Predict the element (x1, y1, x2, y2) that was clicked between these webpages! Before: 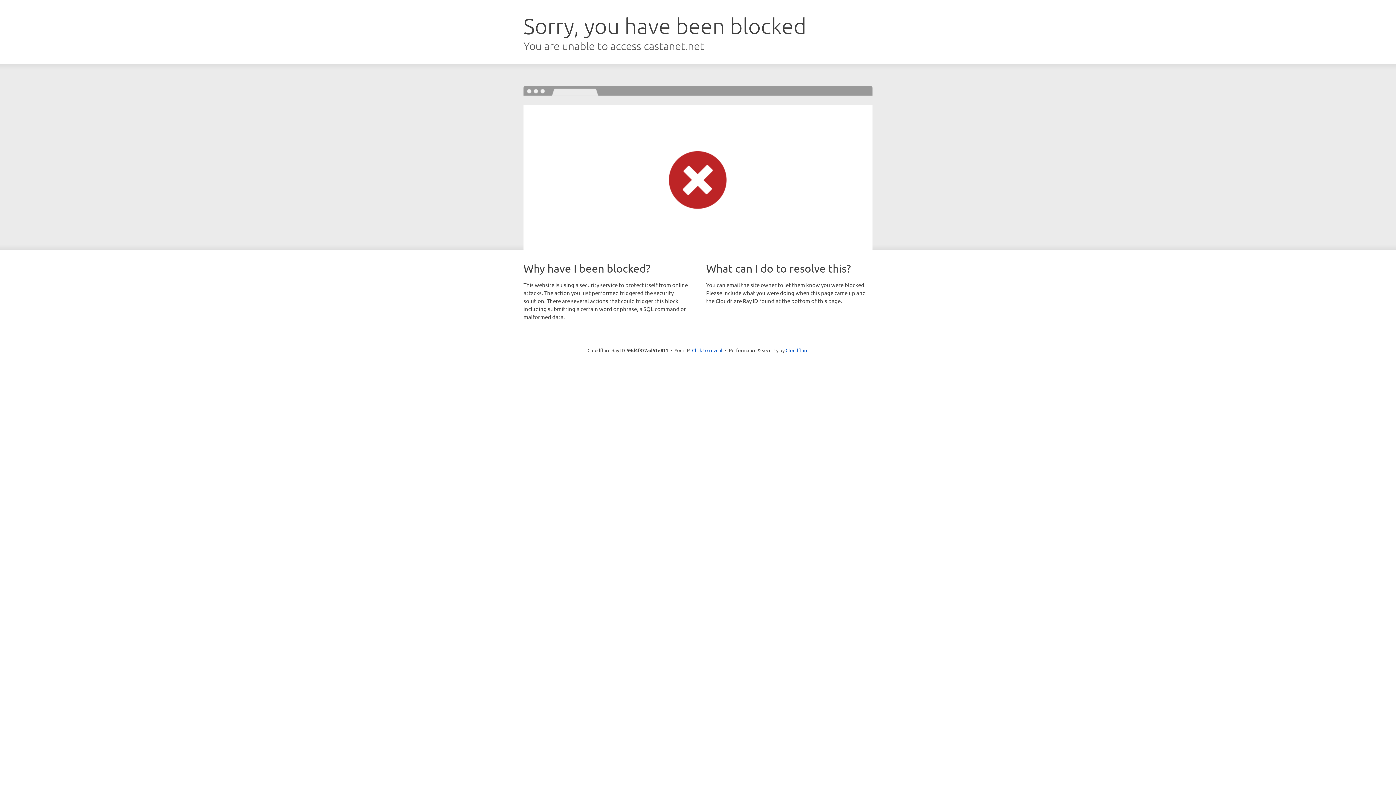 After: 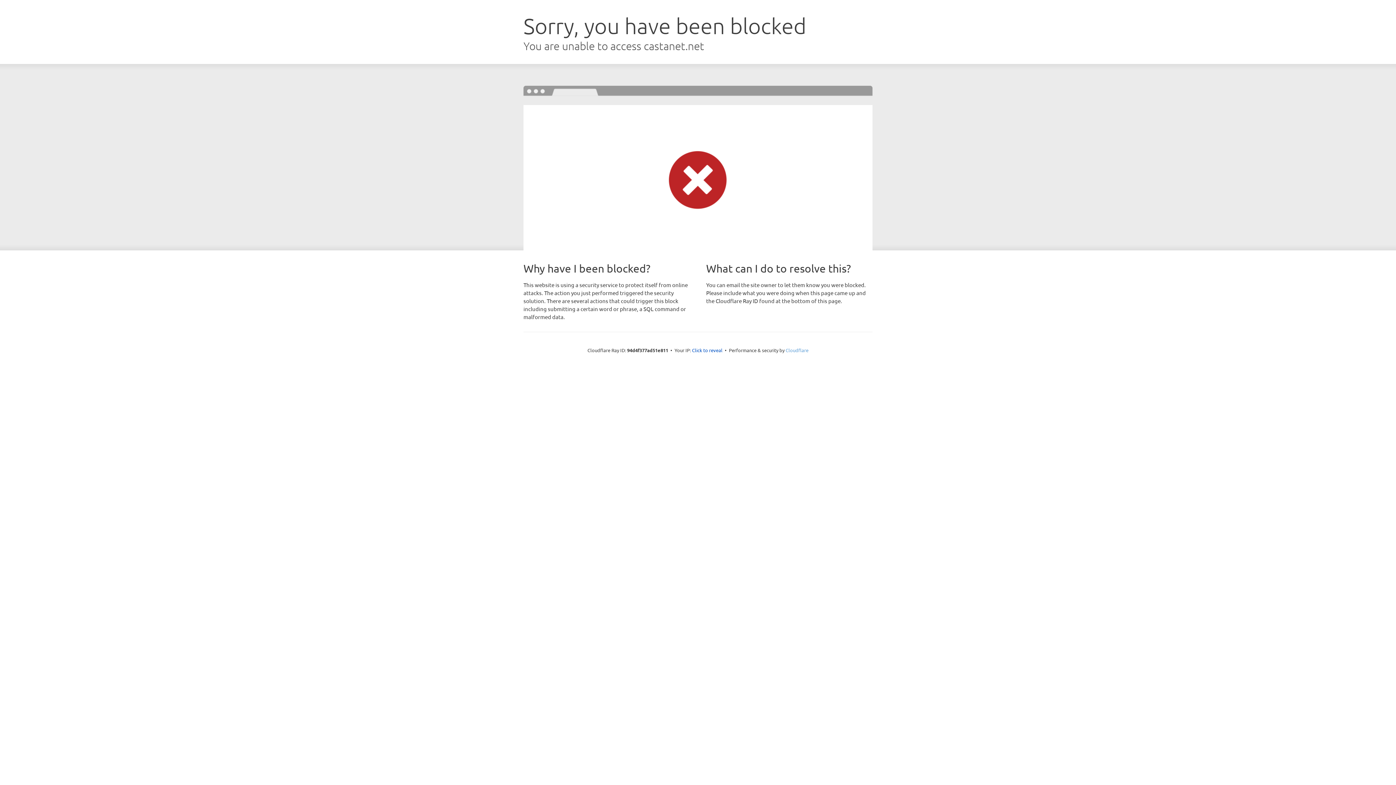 Action: bbox: (785, 347, 808, 353) label: Cloudflare